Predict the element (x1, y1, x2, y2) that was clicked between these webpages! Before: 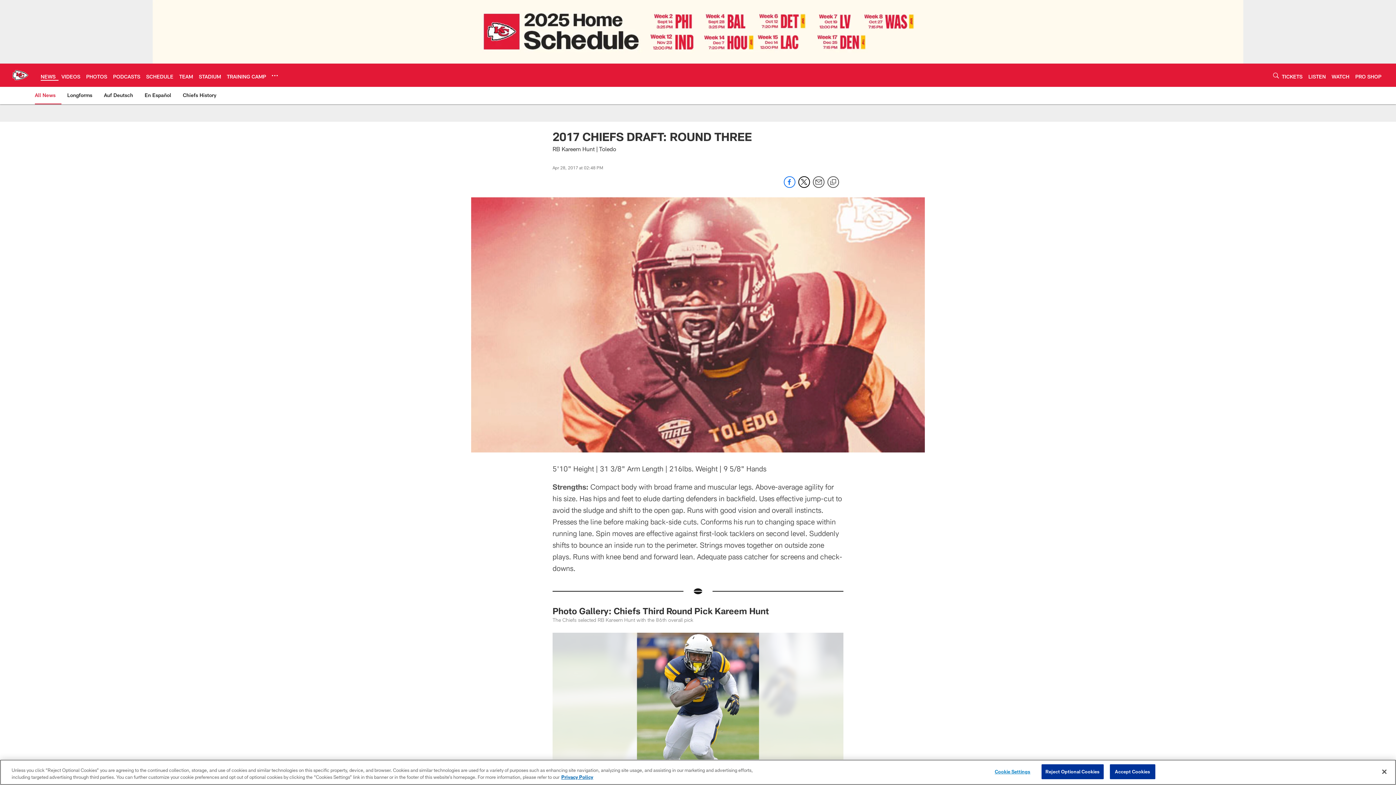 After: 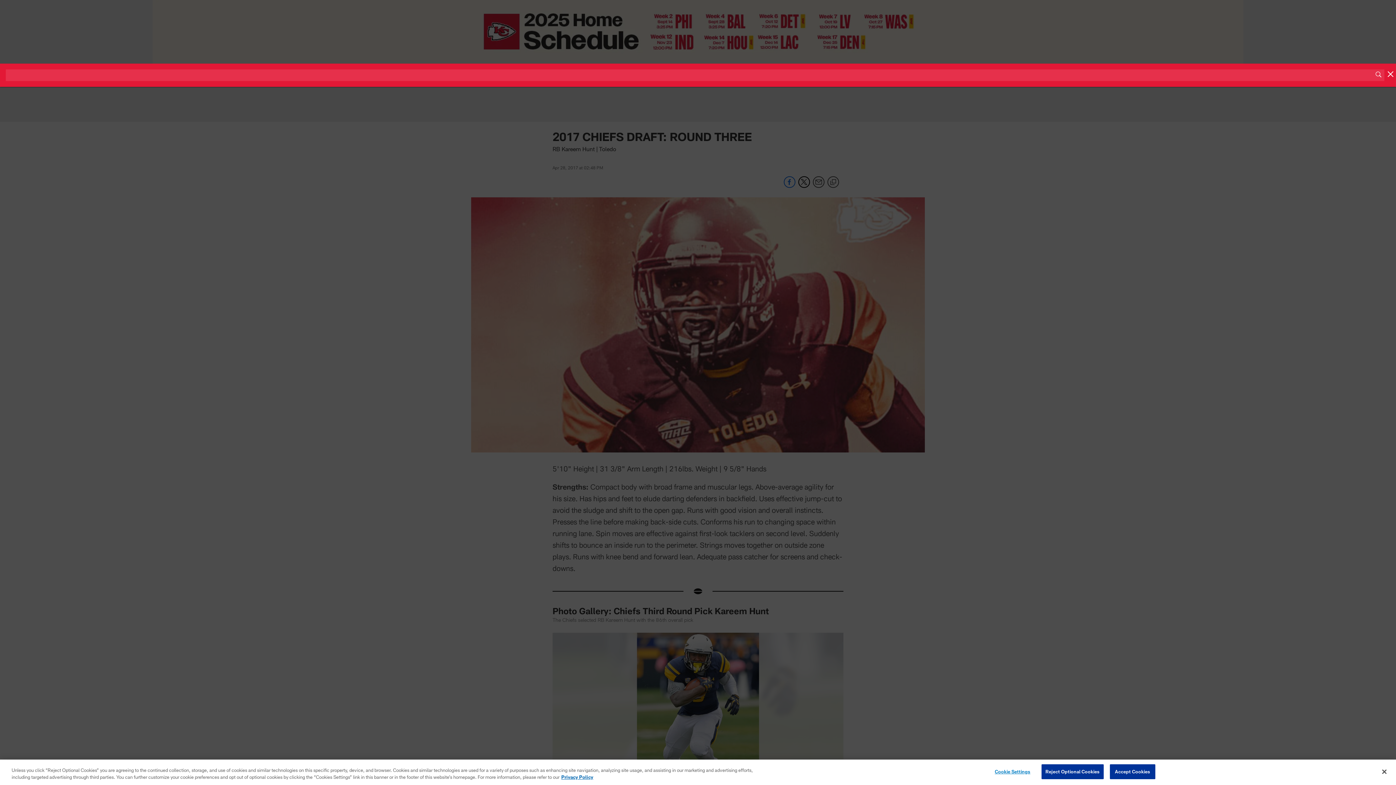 Action: label: Search bbox: (1273, 70, 1279, 80)